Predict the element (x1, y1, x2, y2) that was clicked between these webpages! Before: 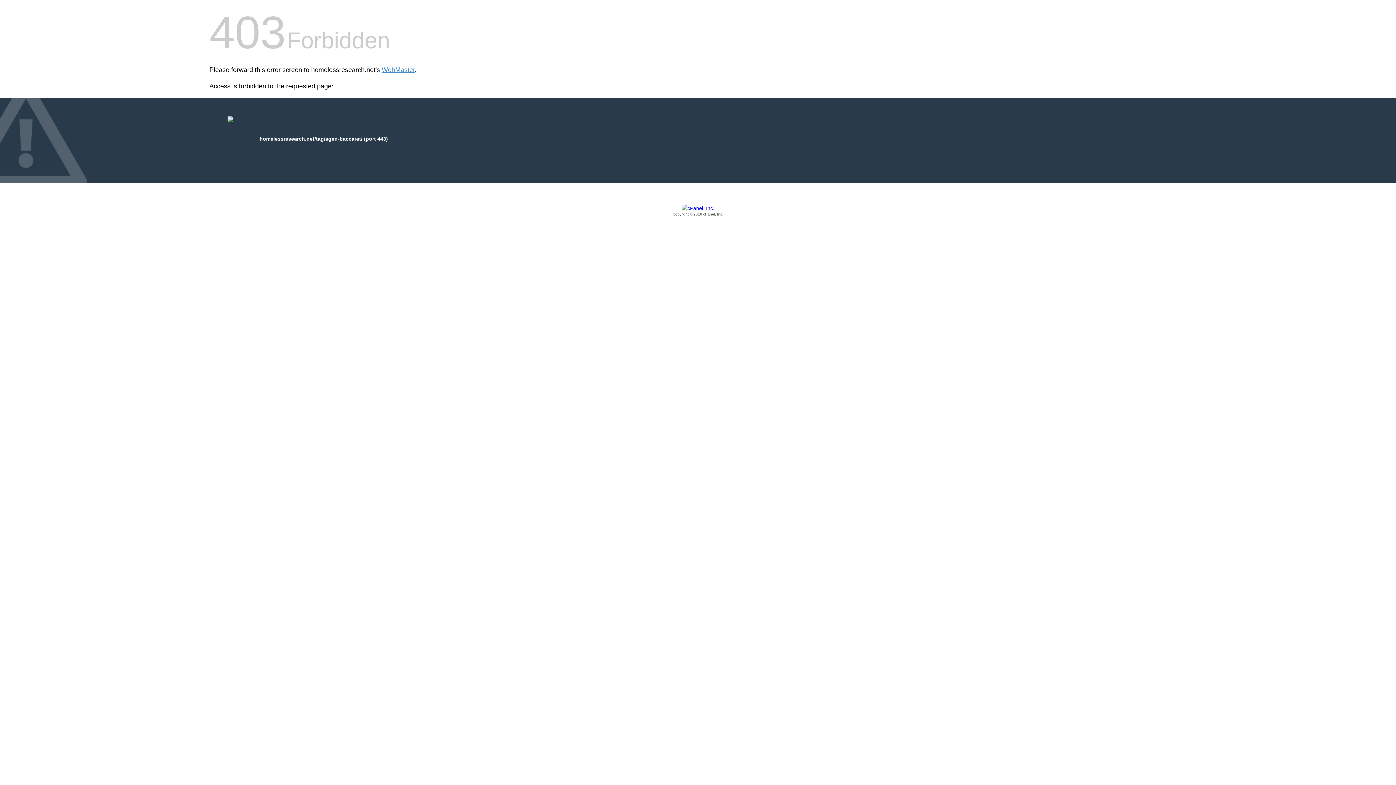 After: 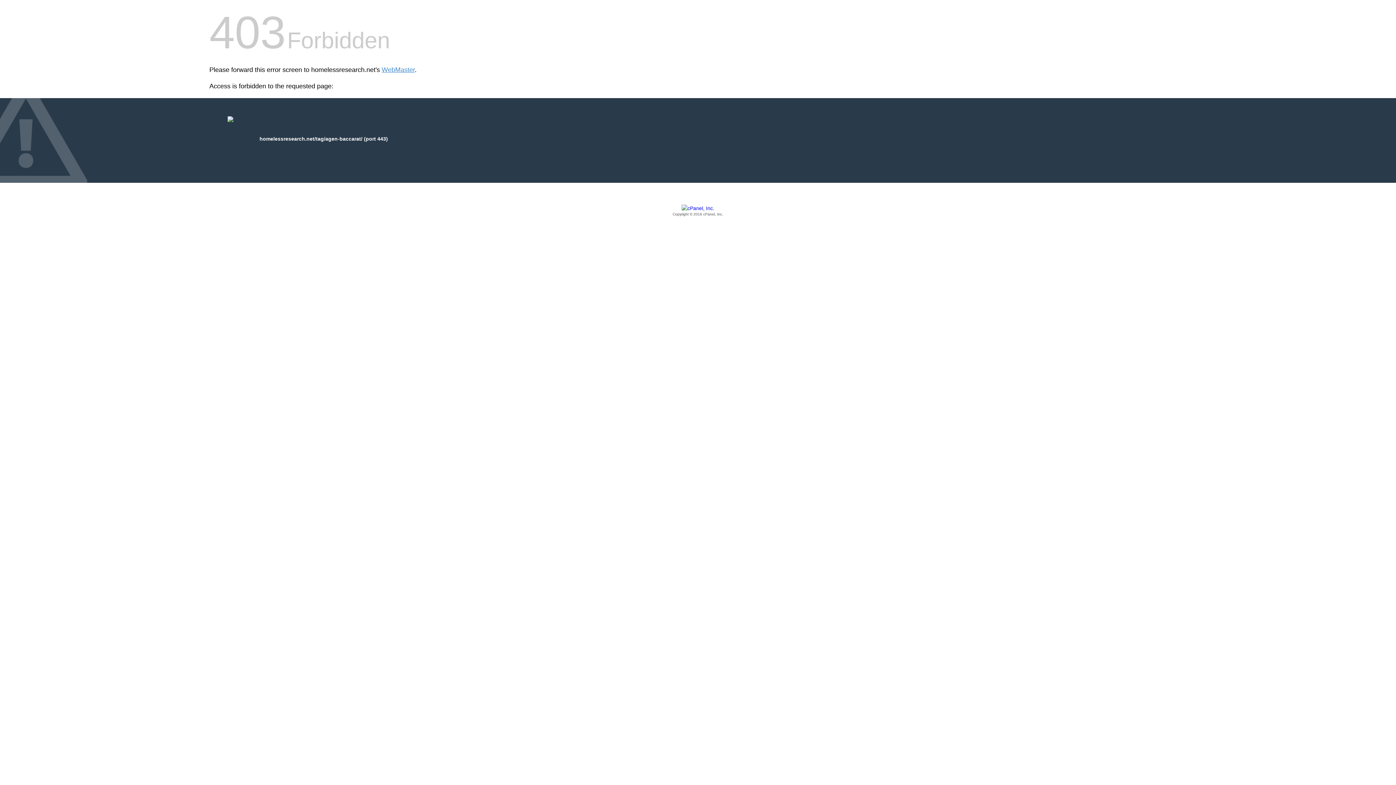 Action: label: Copyright © 2016 cPanel, Inc. bbox: (209, 205, 1186, 217)